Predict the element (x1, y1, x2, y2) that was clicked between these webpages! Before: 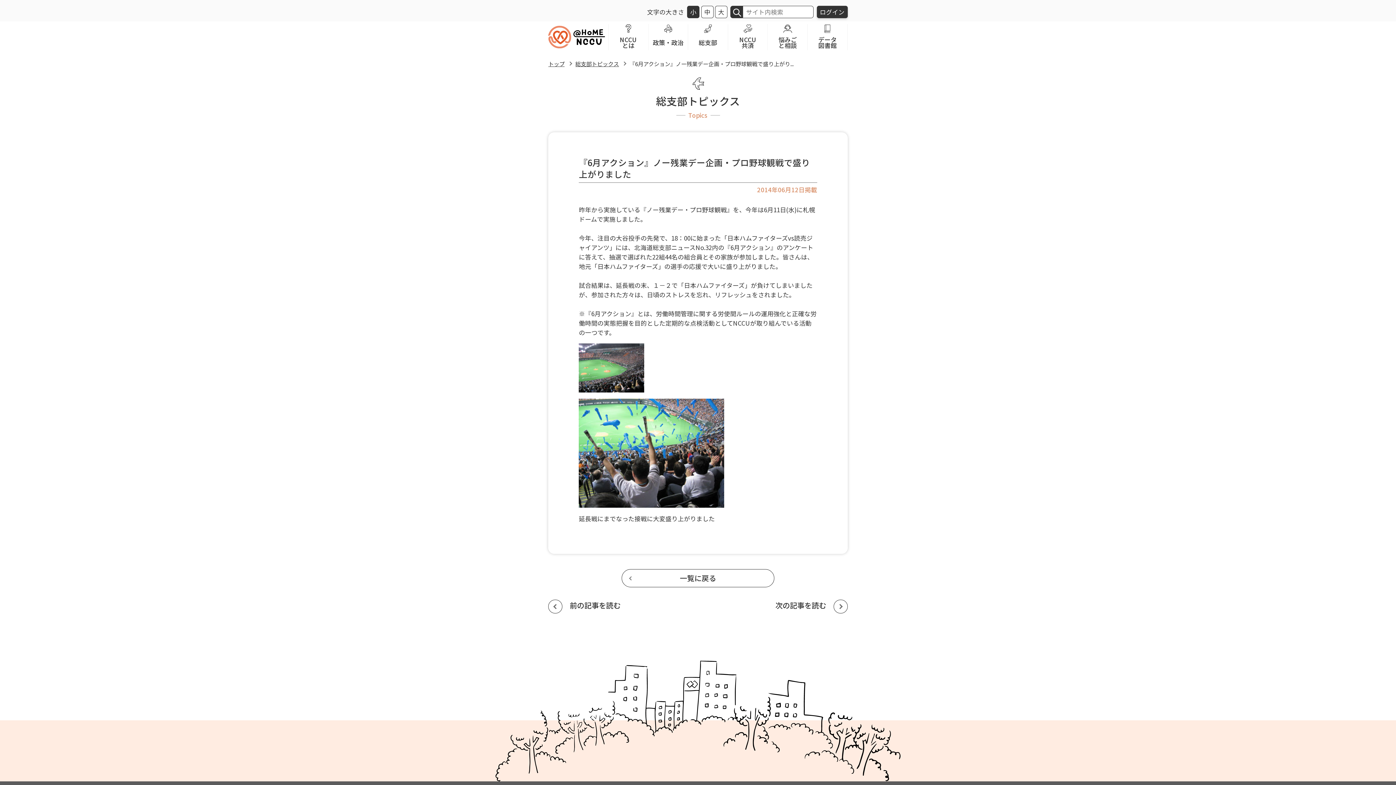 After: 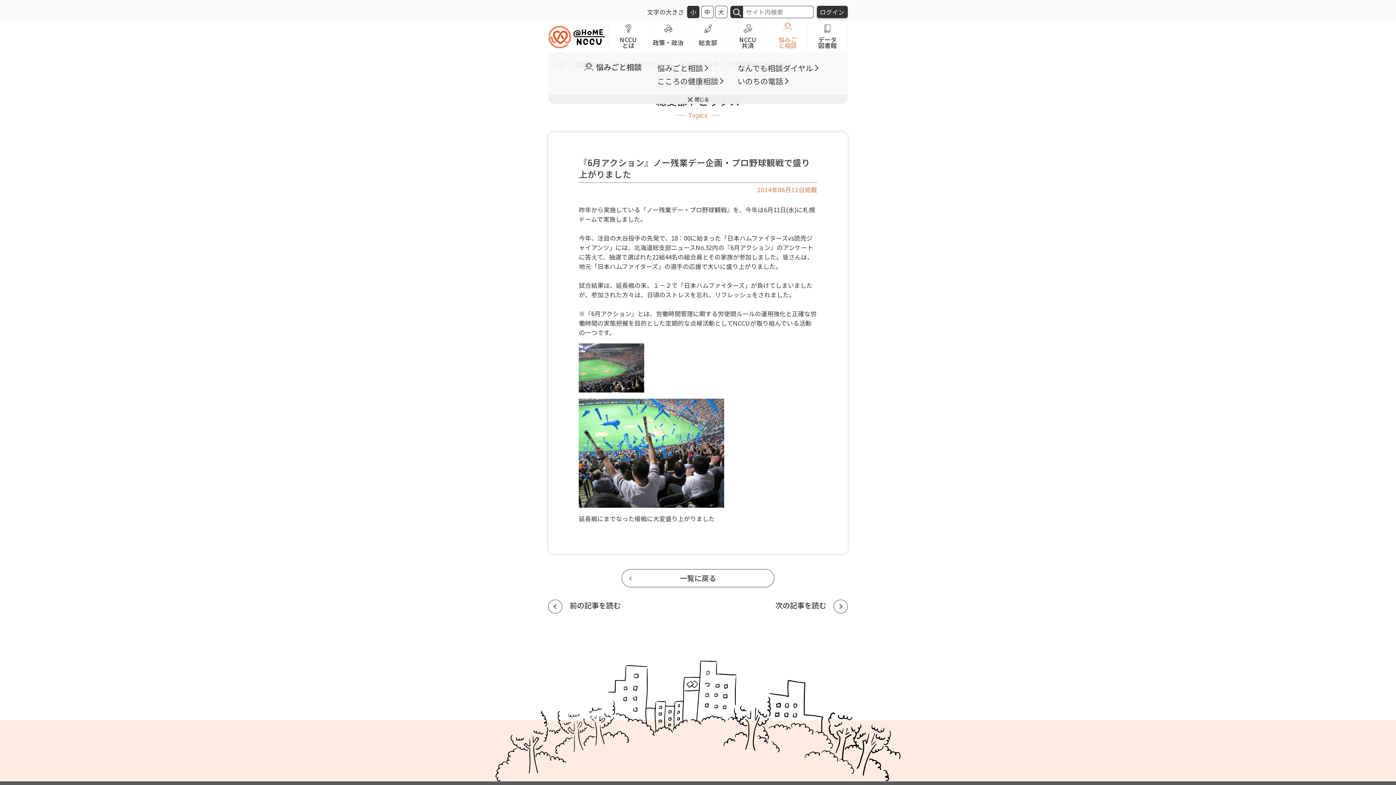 Action: bbox: (768, 24, 807, 50) label: 悩みご
と相談